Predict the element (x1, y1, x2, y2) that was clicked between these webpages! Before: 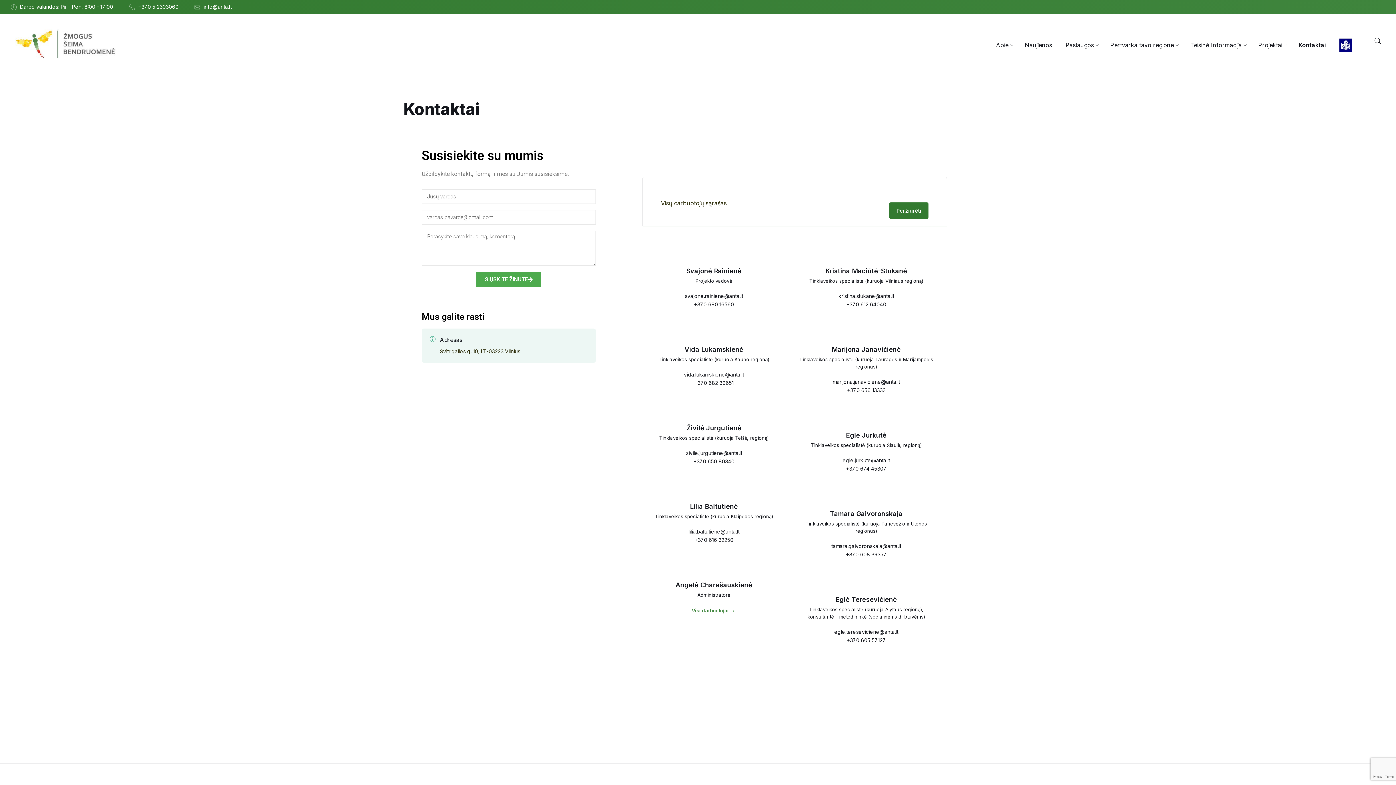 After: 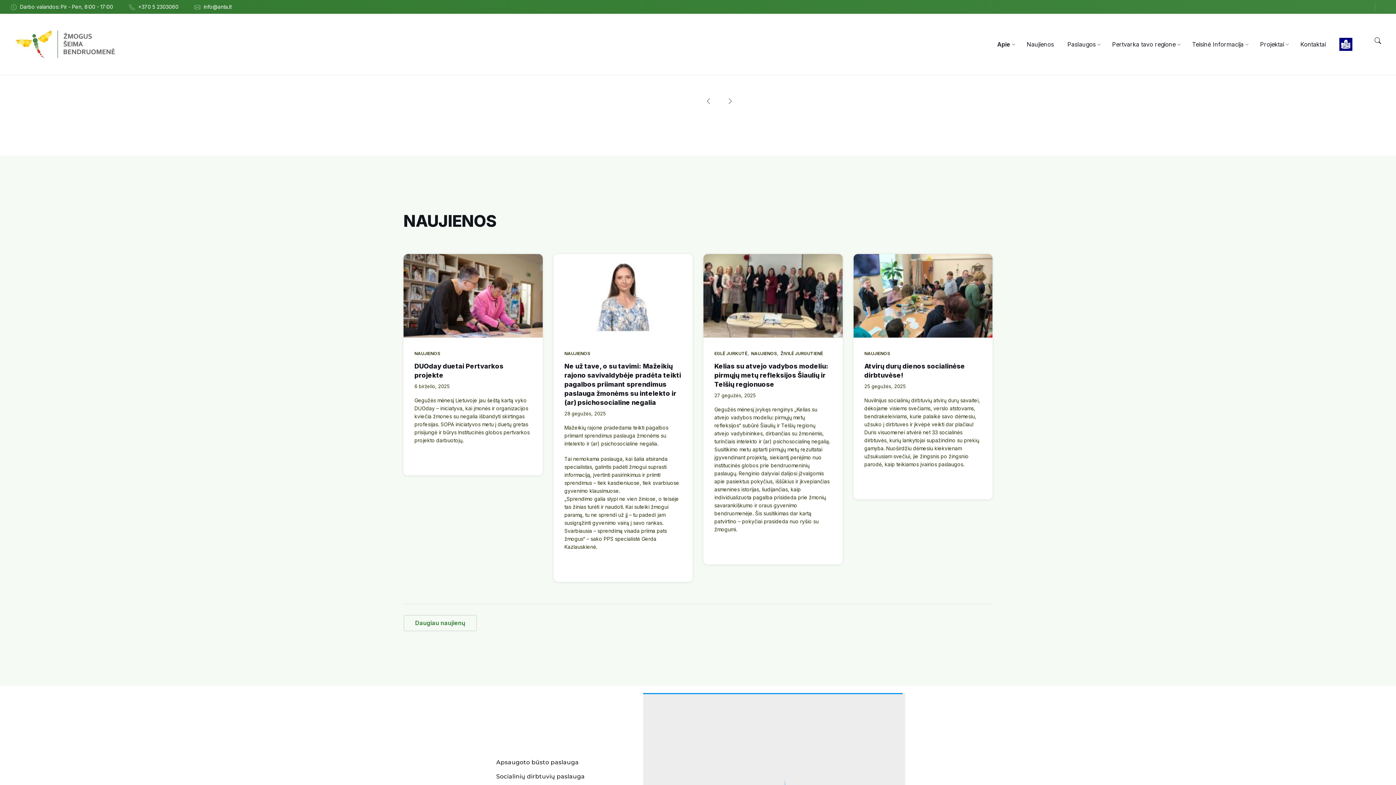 Action: label: Apie bbox: (996, 41, 1008, 48)